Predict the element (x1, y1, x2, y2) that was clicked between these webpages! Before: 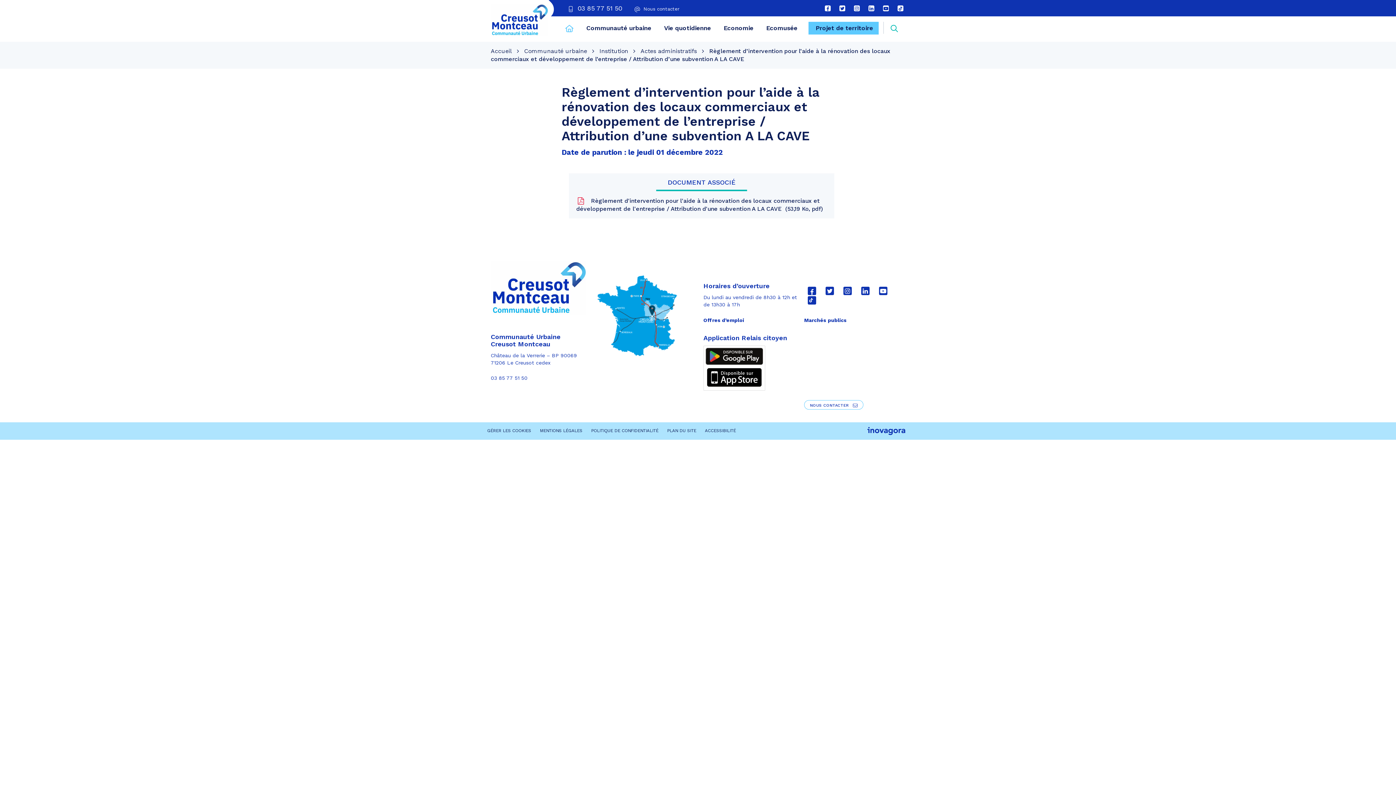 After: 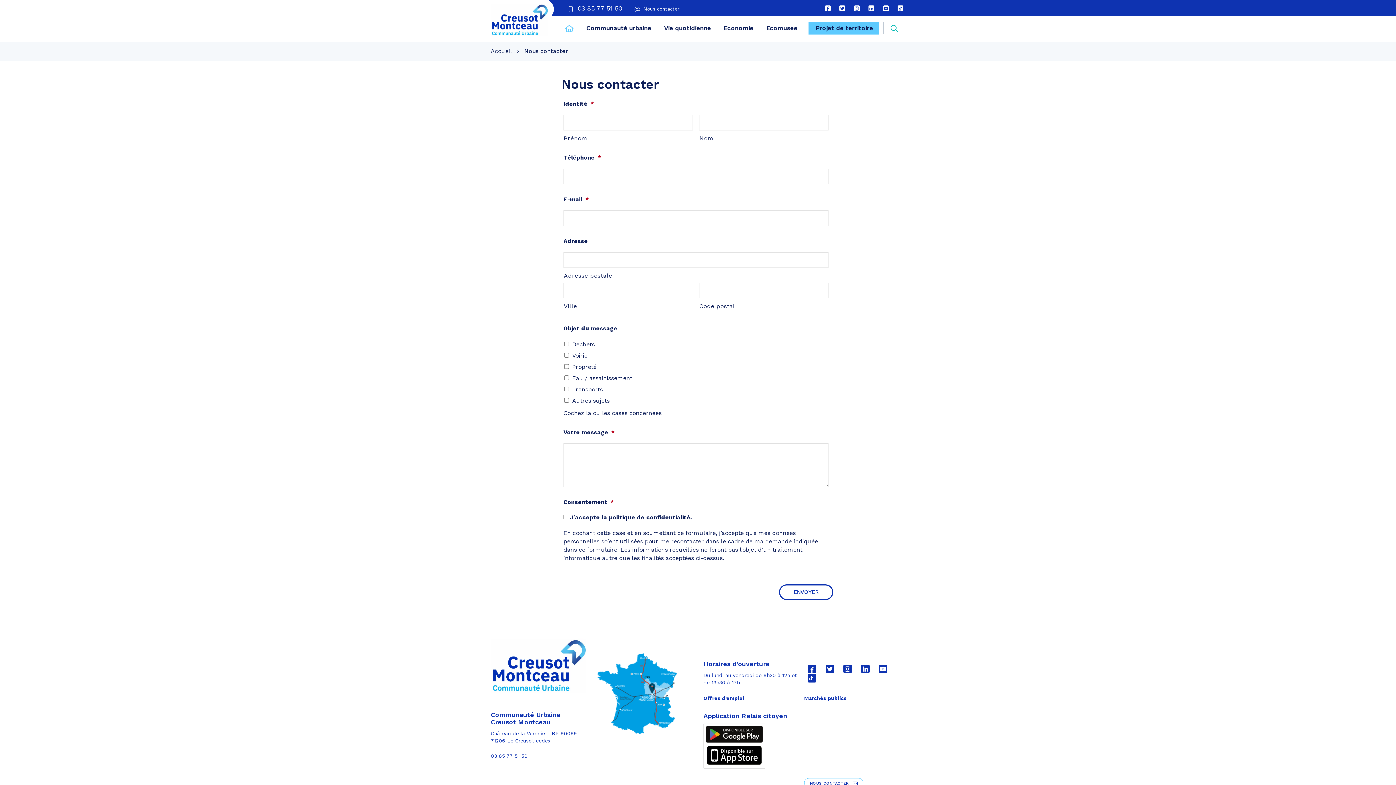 Action: bbox: (804, 400, 863, 409) label: NOUS CONTACTER 